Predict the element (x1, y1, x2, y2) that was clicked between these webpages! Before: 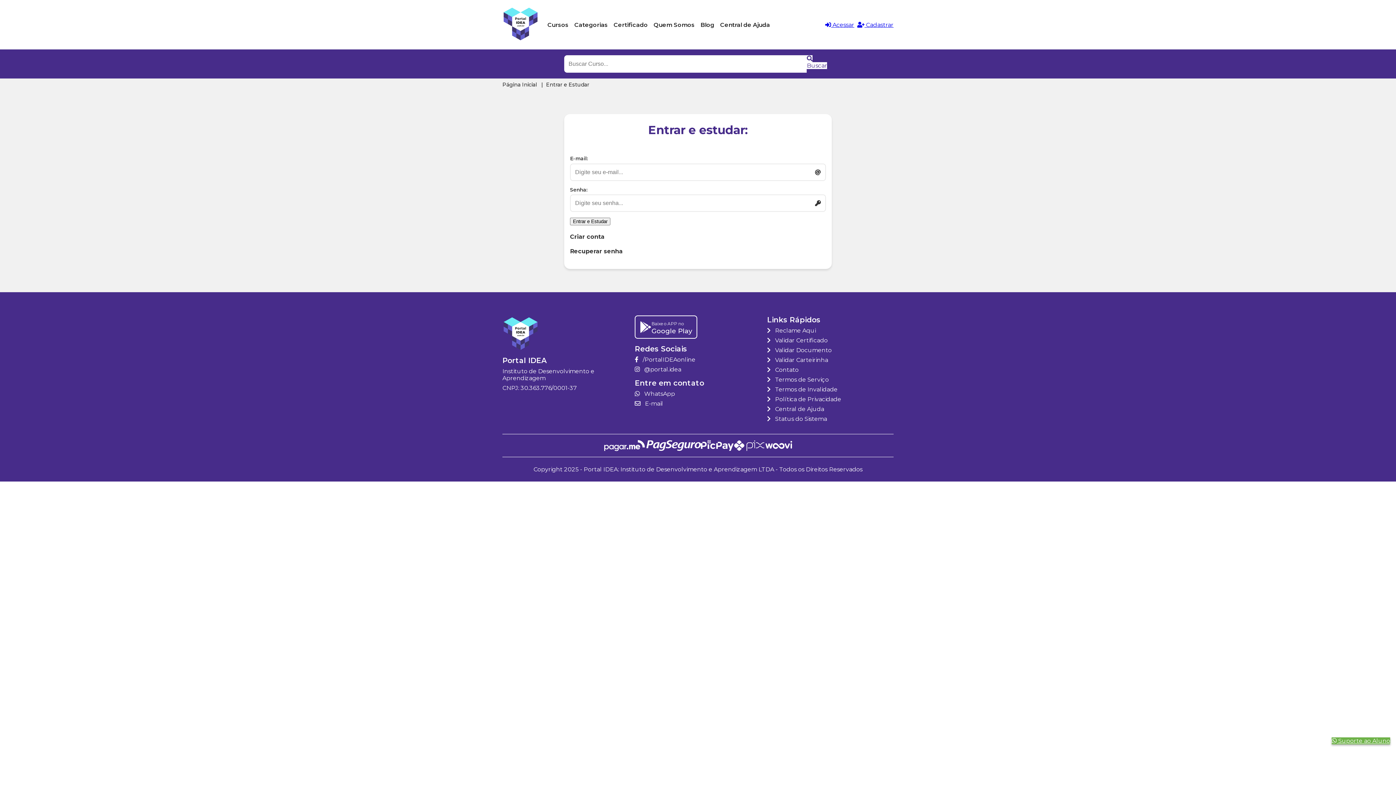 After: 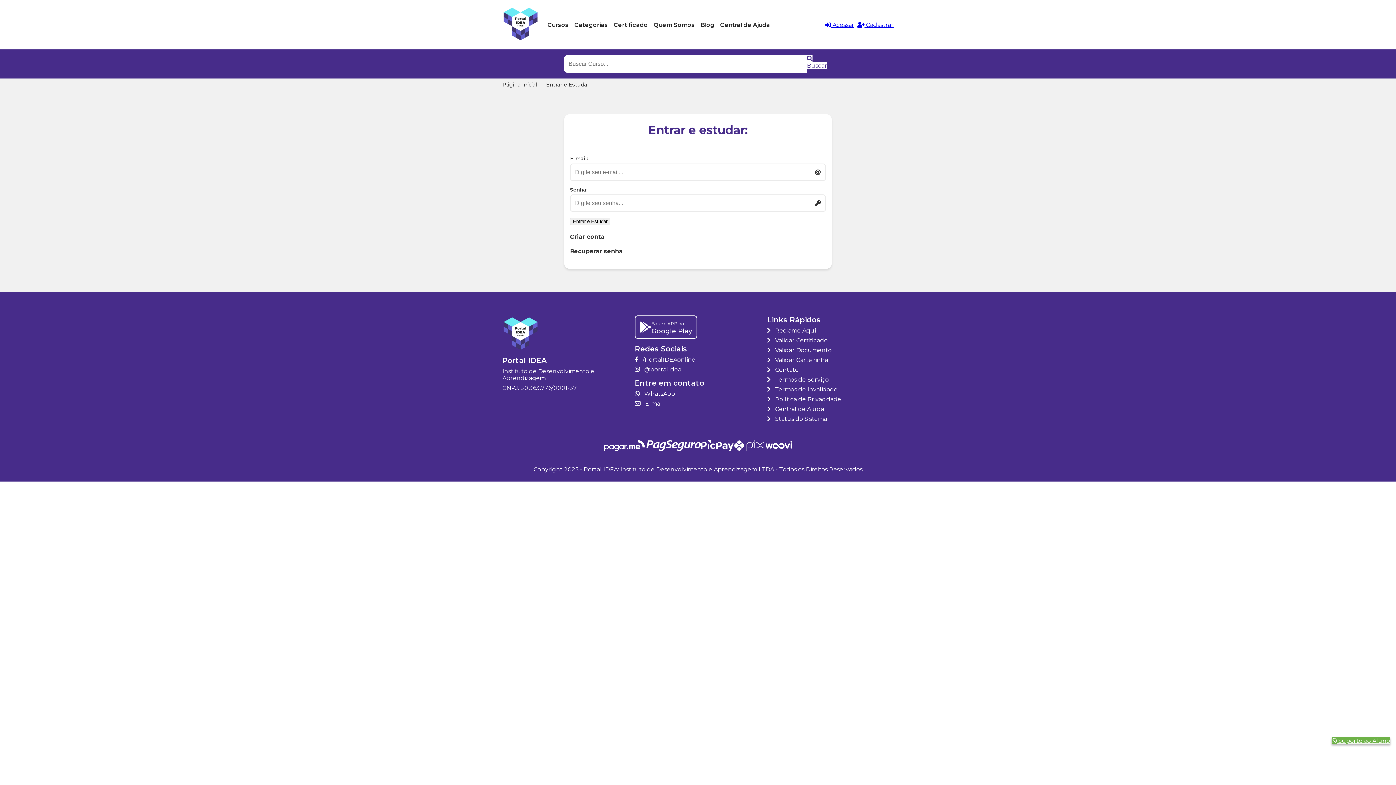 Action: label:  Termos de Invalidade bbox: (767, 386, 837, 393)